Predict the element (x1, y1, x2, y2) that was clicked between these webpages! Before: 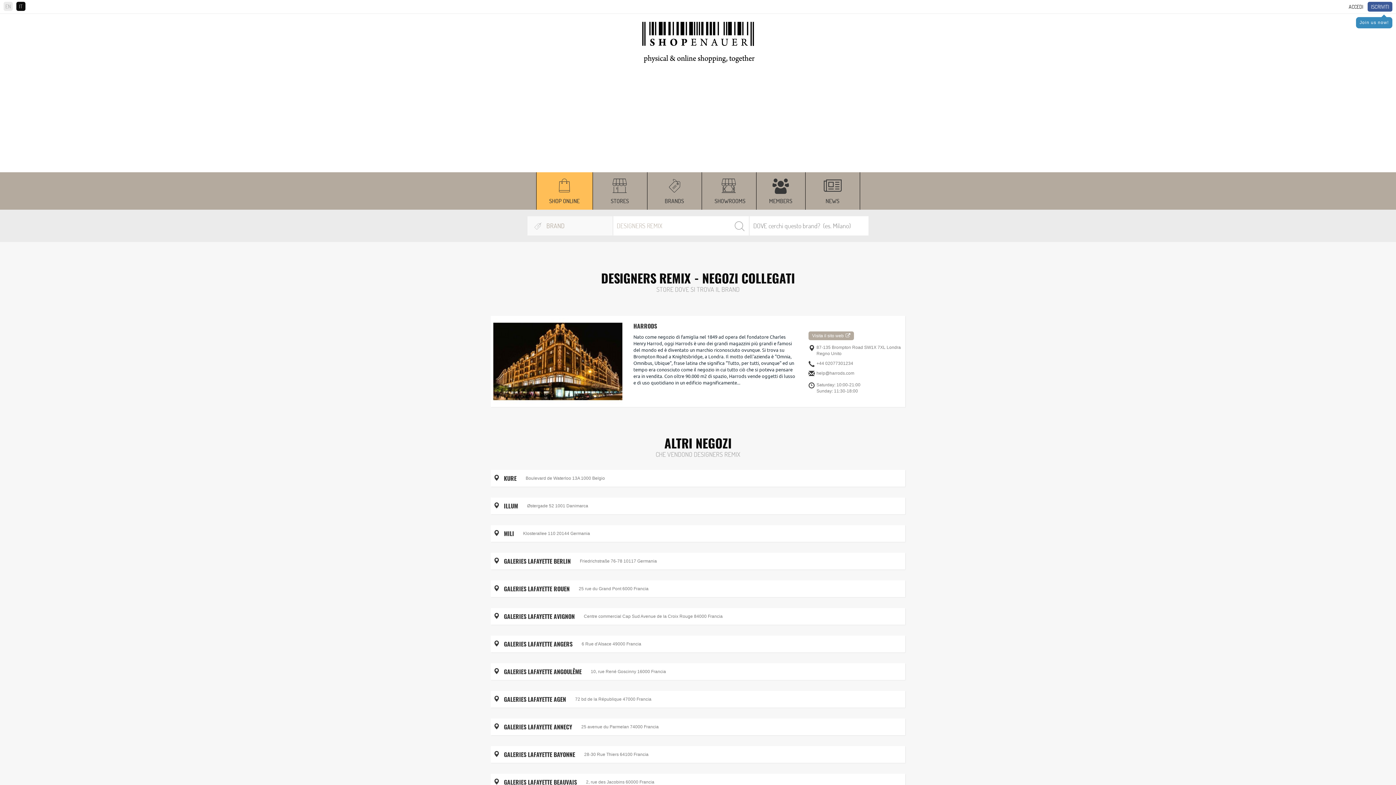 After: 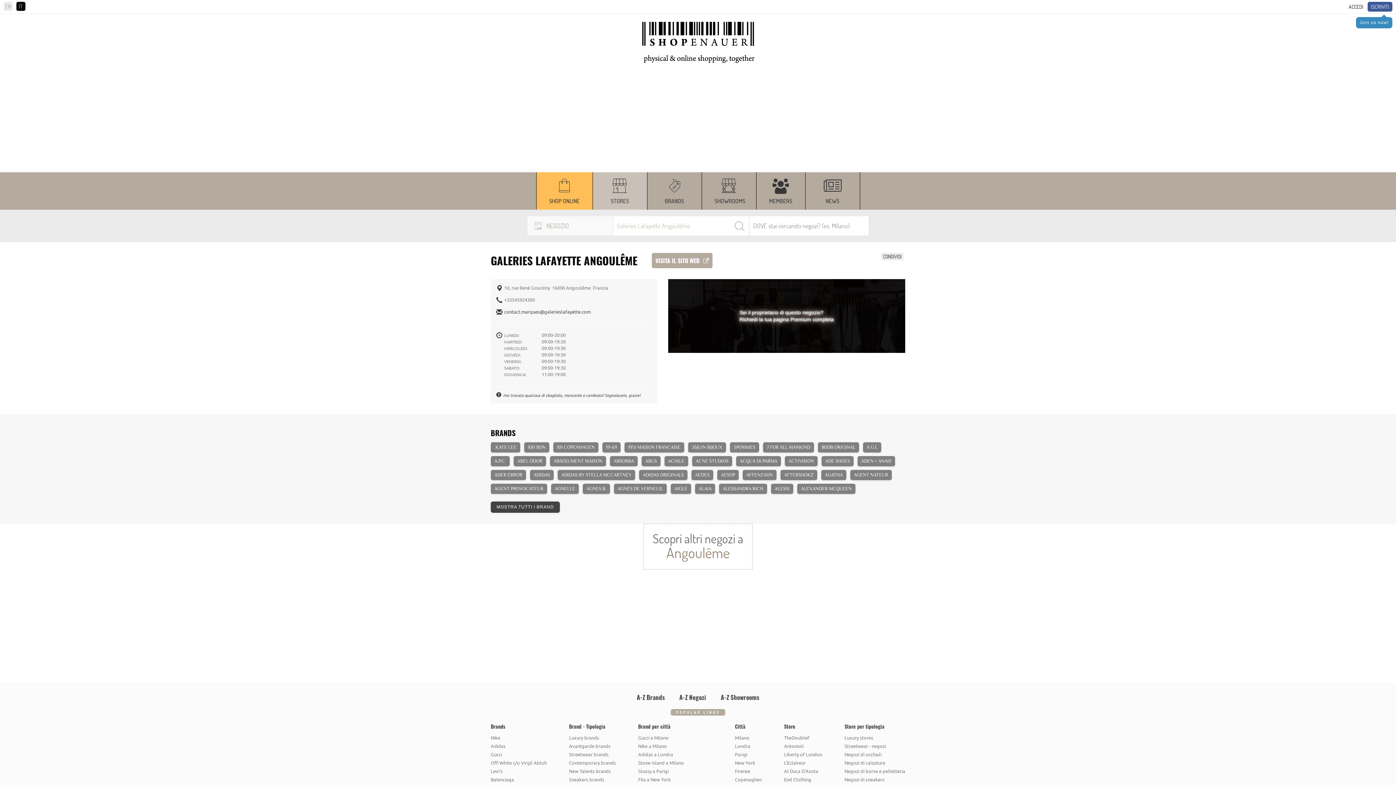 Action: label: GALERIES LAFAYETTE ANGOULÊME bbox: (504, 668, 581, 676)